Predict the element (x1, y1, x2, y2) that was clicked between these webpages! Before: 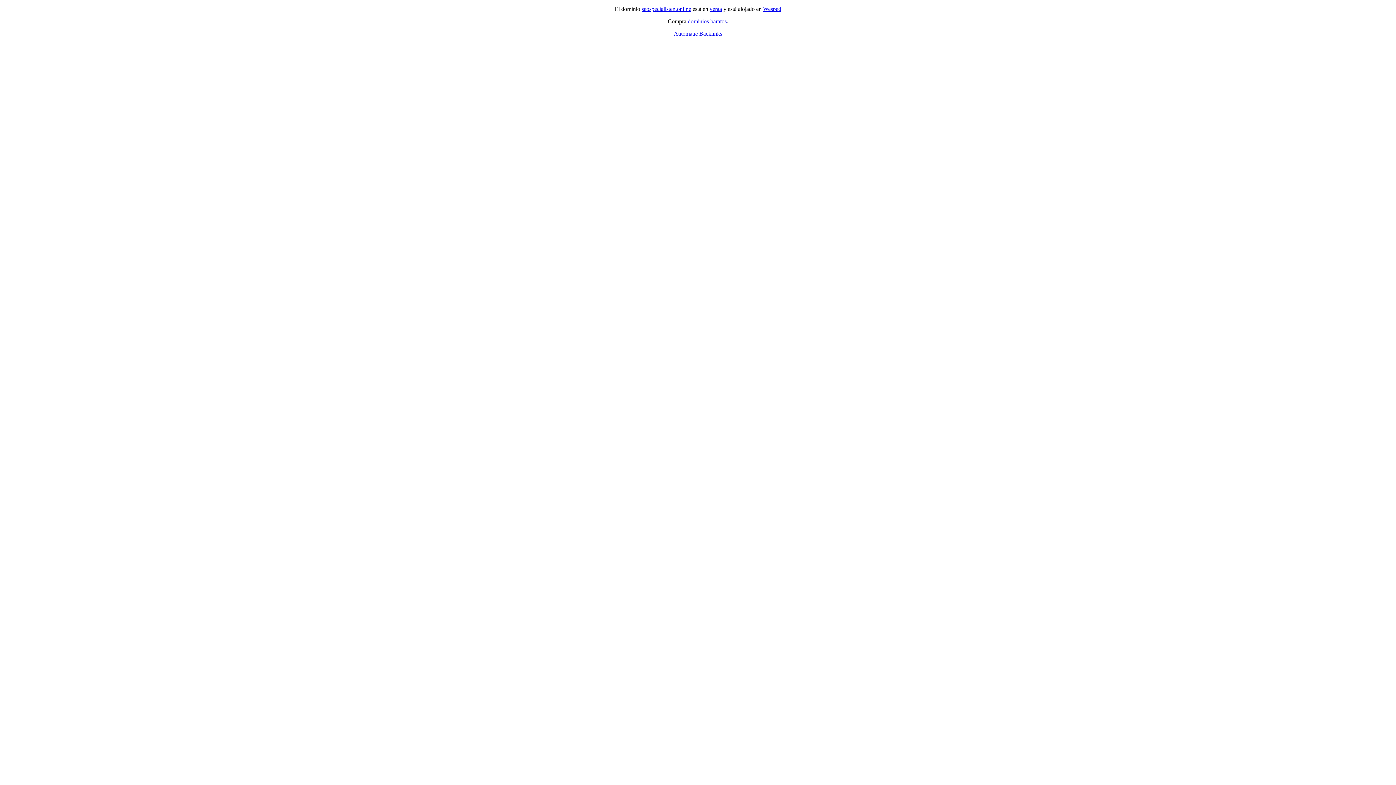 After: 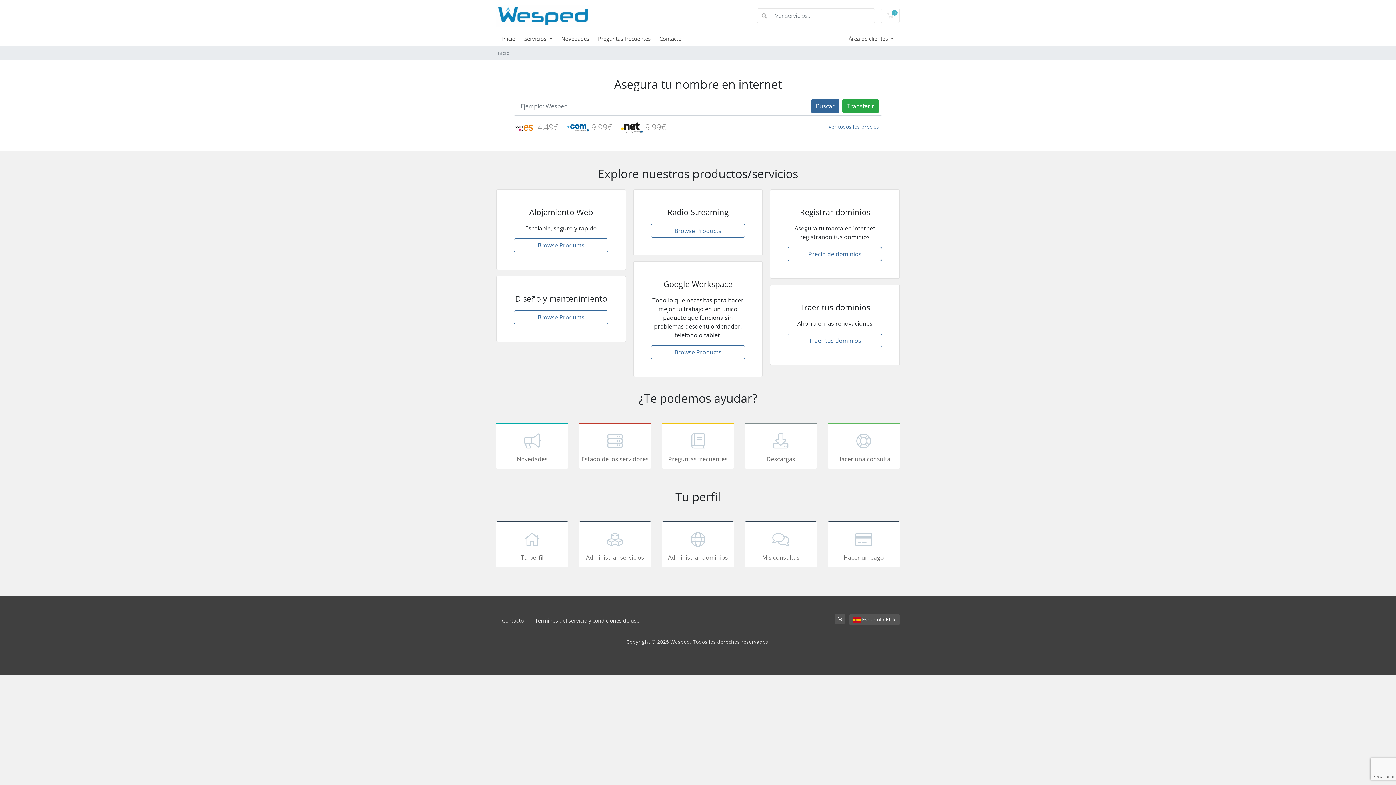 Action: label: Wesped bbox: (763, 5, 781, 12)